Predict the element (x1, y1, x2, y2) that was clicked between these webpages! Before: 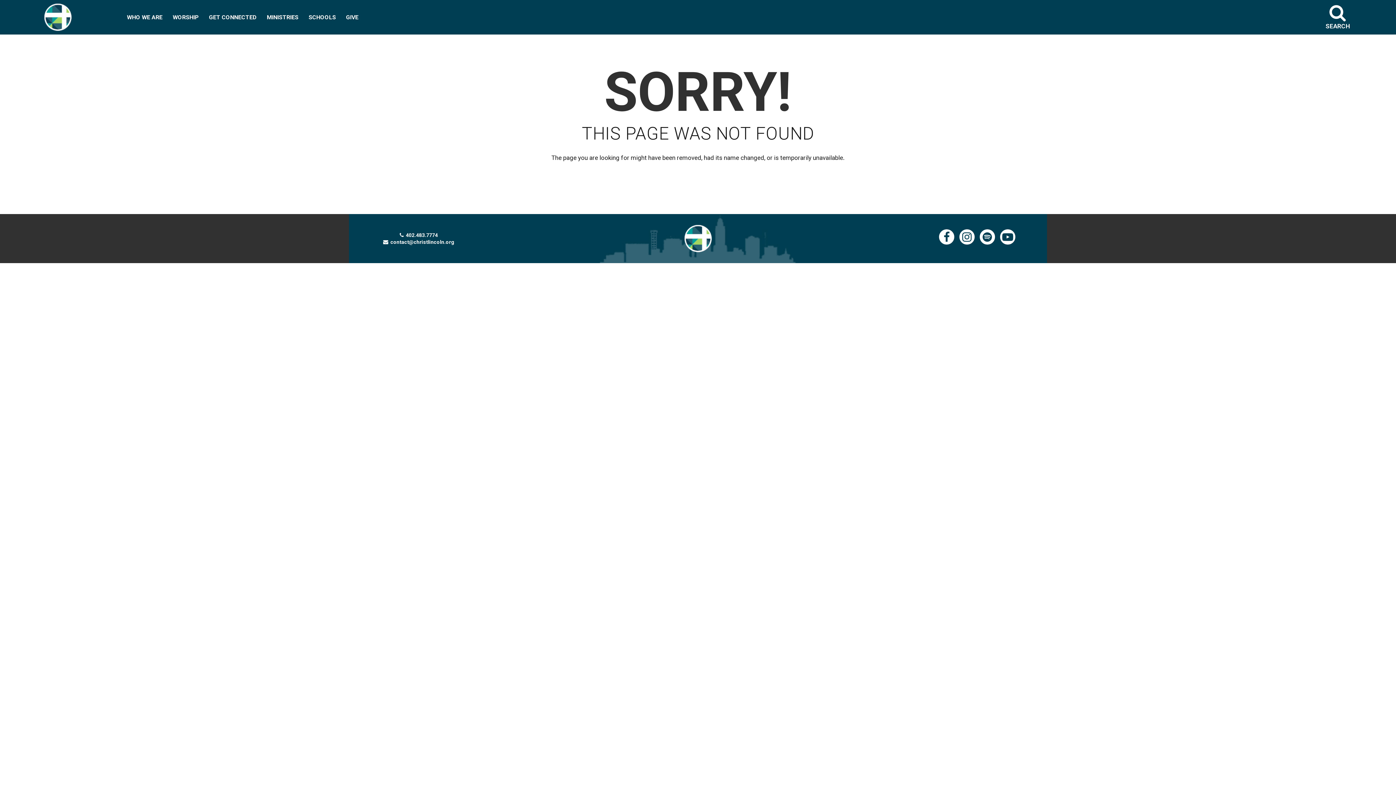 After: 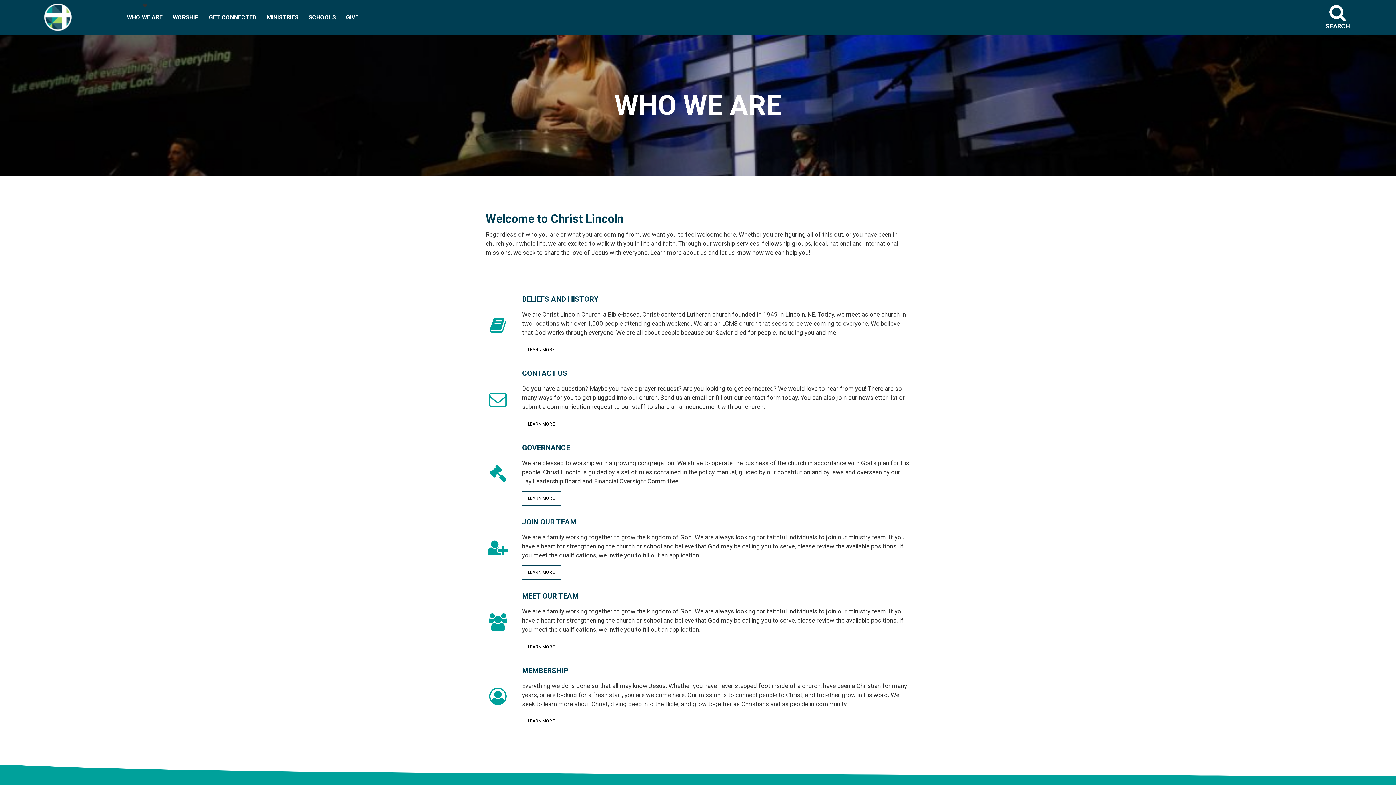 Action: bbox: (121, 4, 167, 29) label: WHO WE ARE